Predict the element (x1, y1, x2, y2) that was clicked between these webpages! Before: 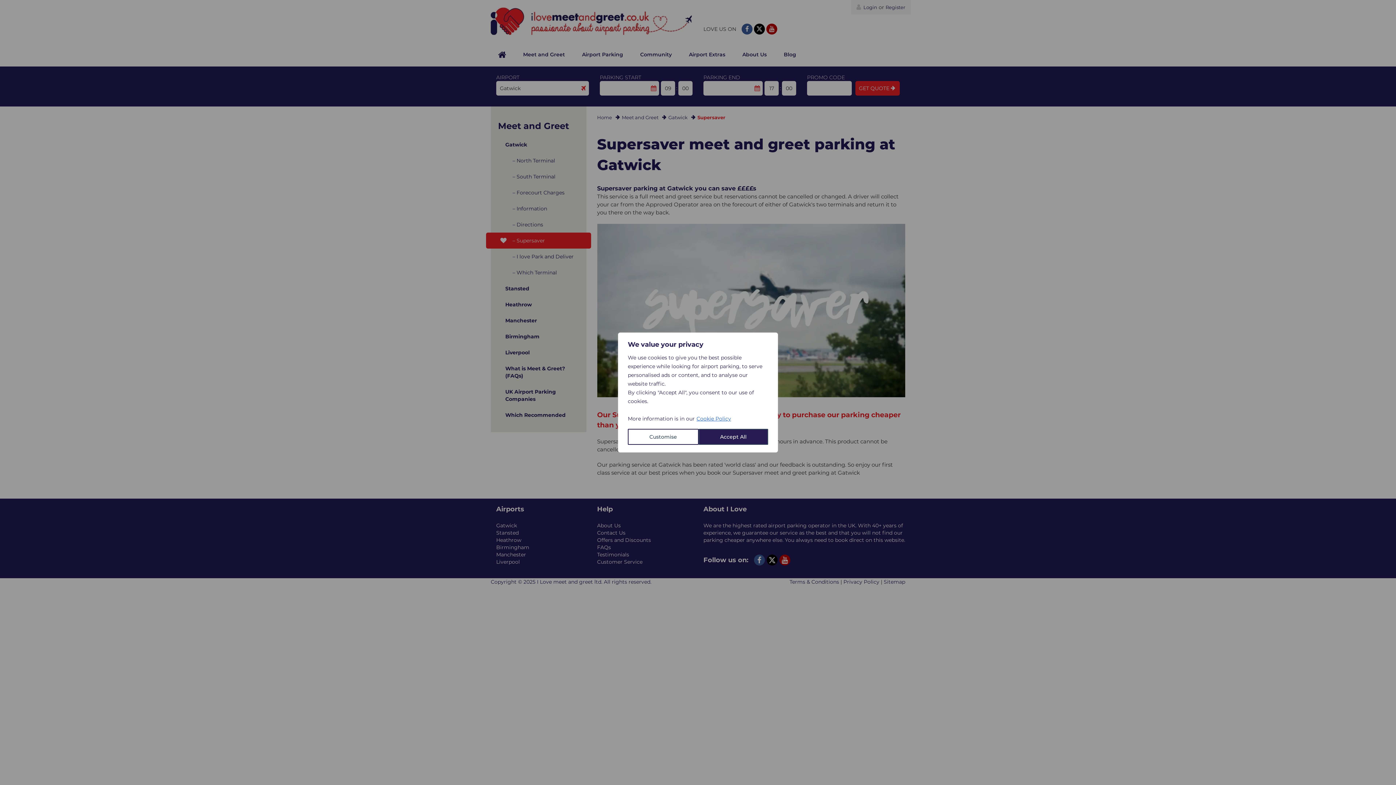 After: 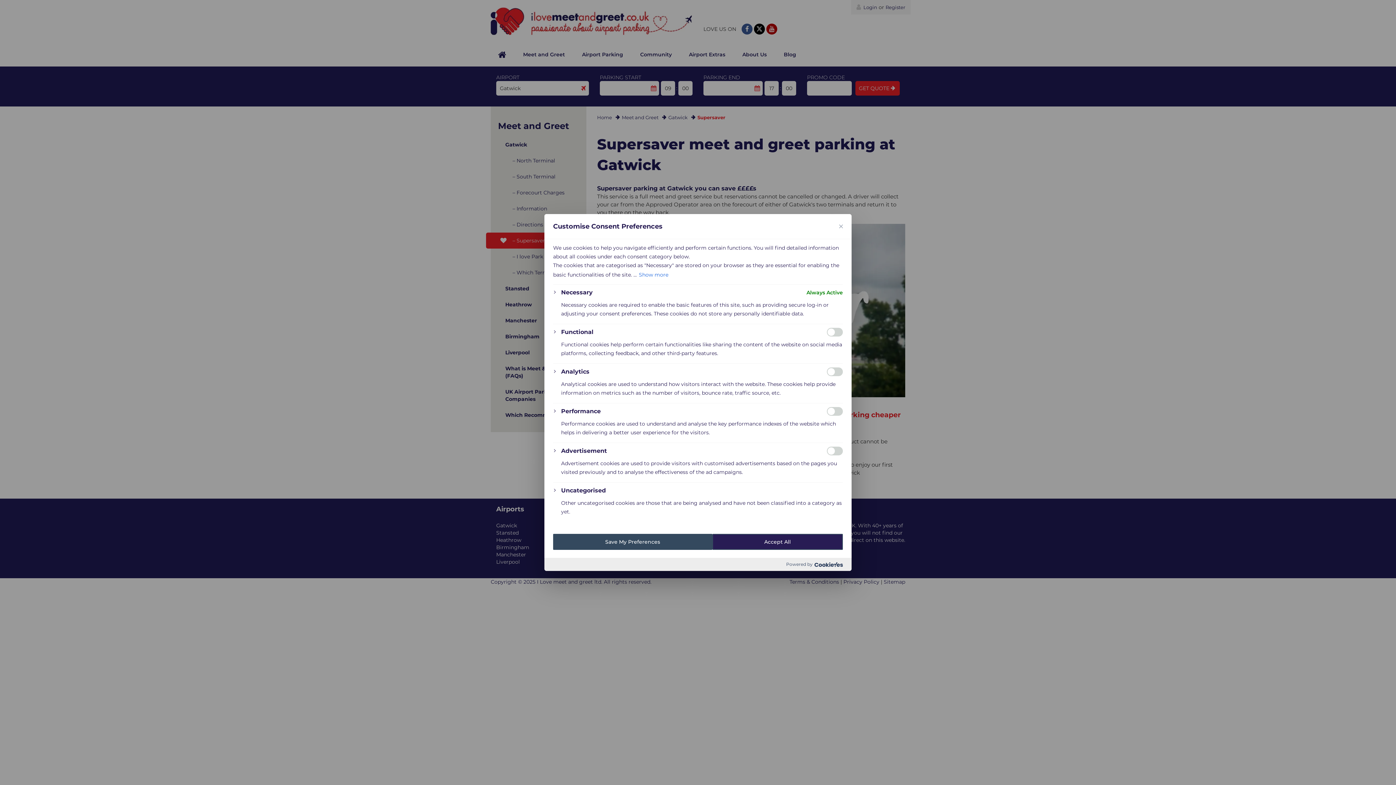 Action: label: Customise bbox: (628, 429, 698, 445)